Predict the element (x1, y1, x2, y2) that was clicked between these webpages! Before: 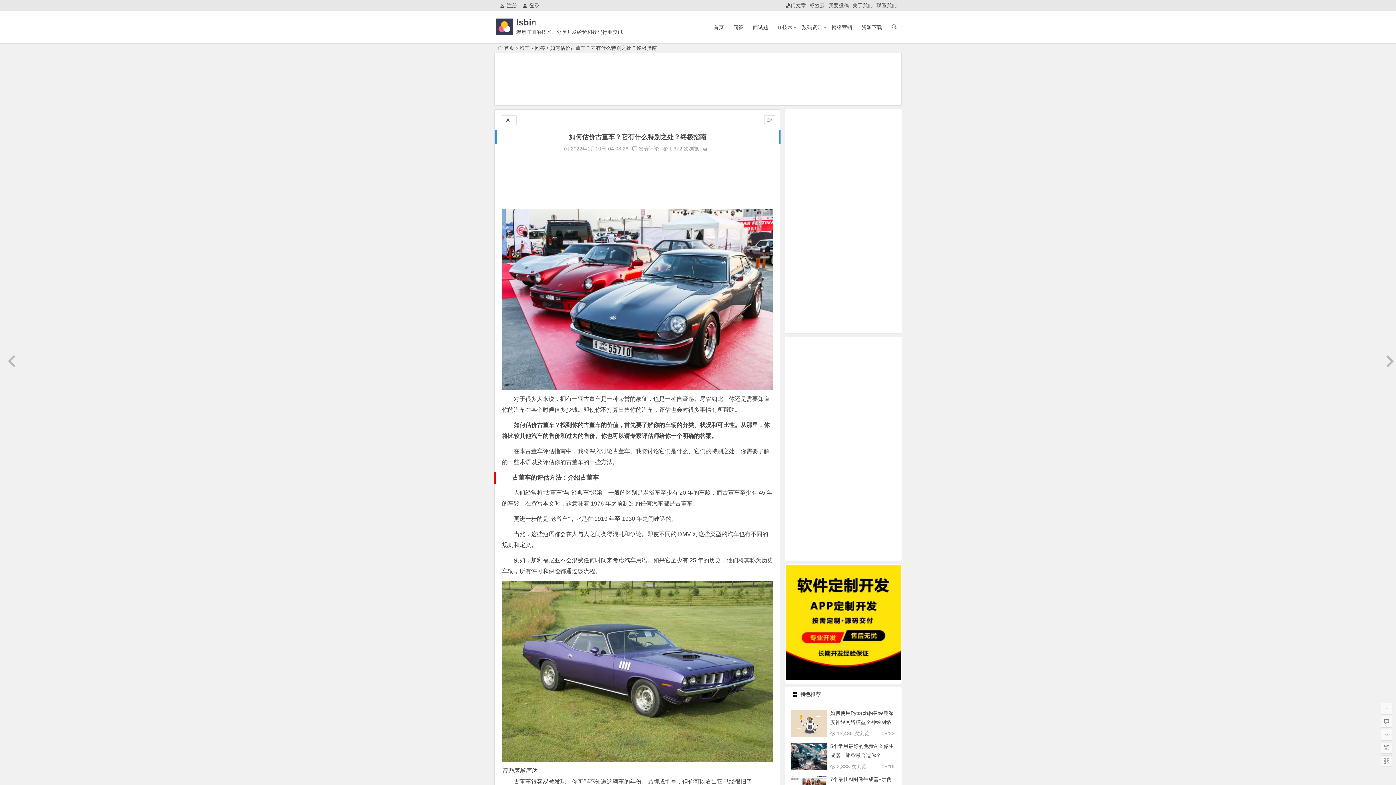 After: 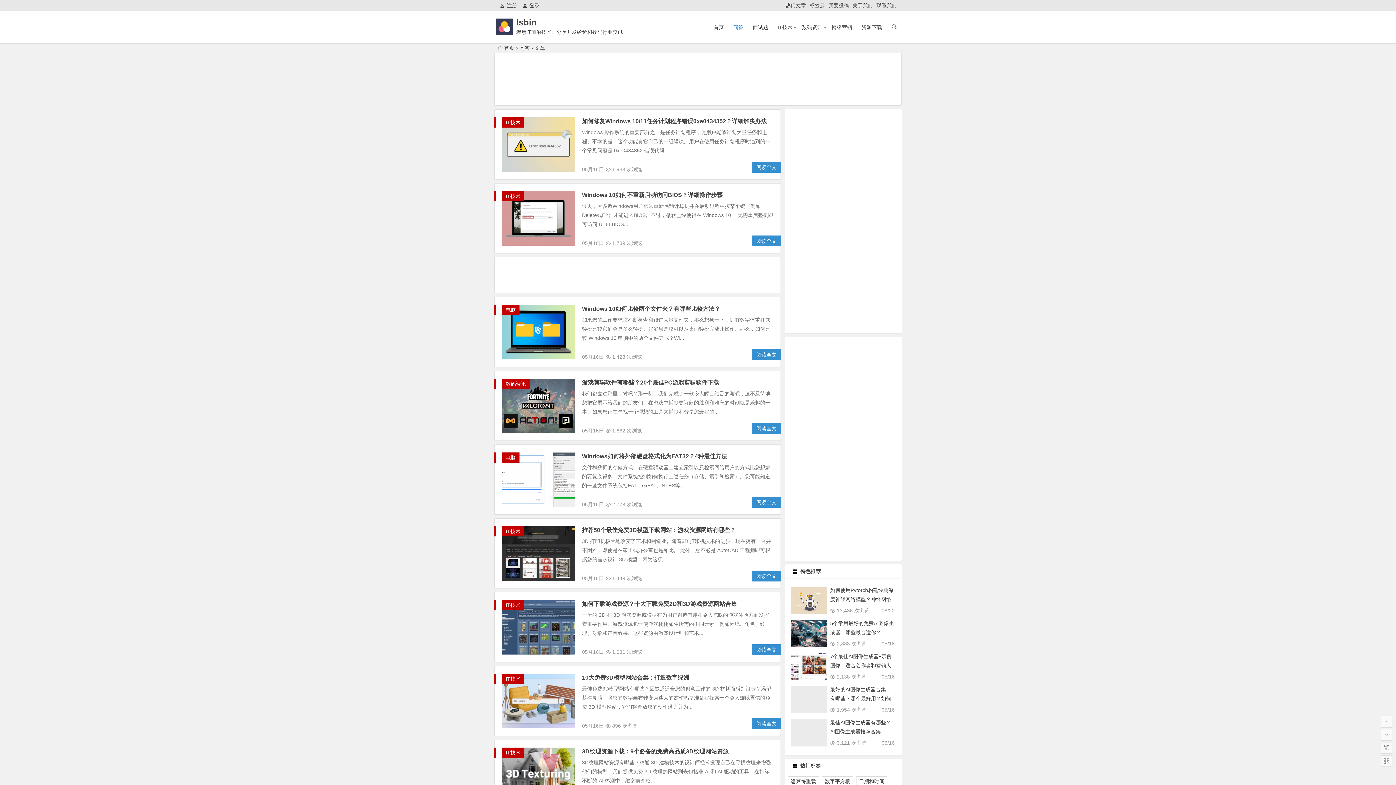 Action: label: 问答 bbox: (729, 11, 747, 43)